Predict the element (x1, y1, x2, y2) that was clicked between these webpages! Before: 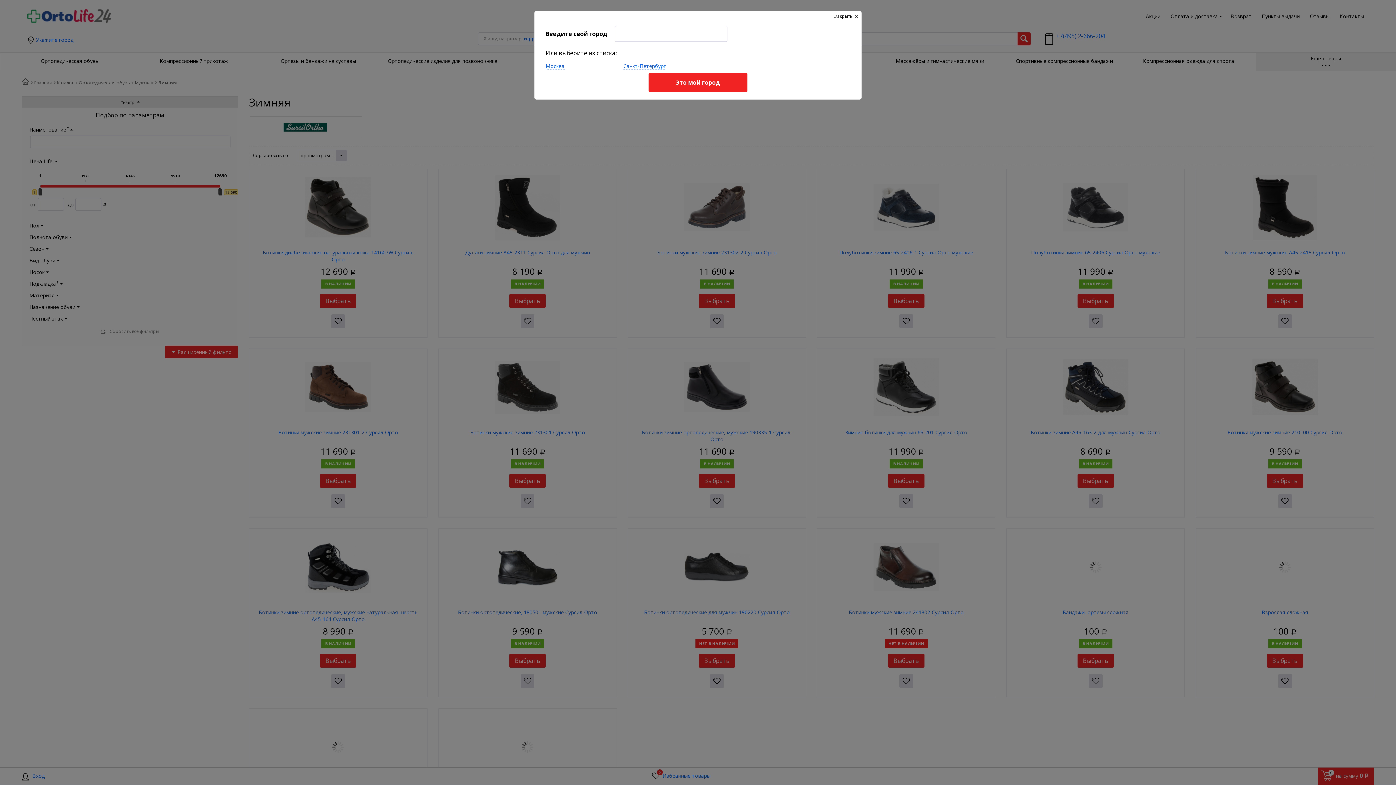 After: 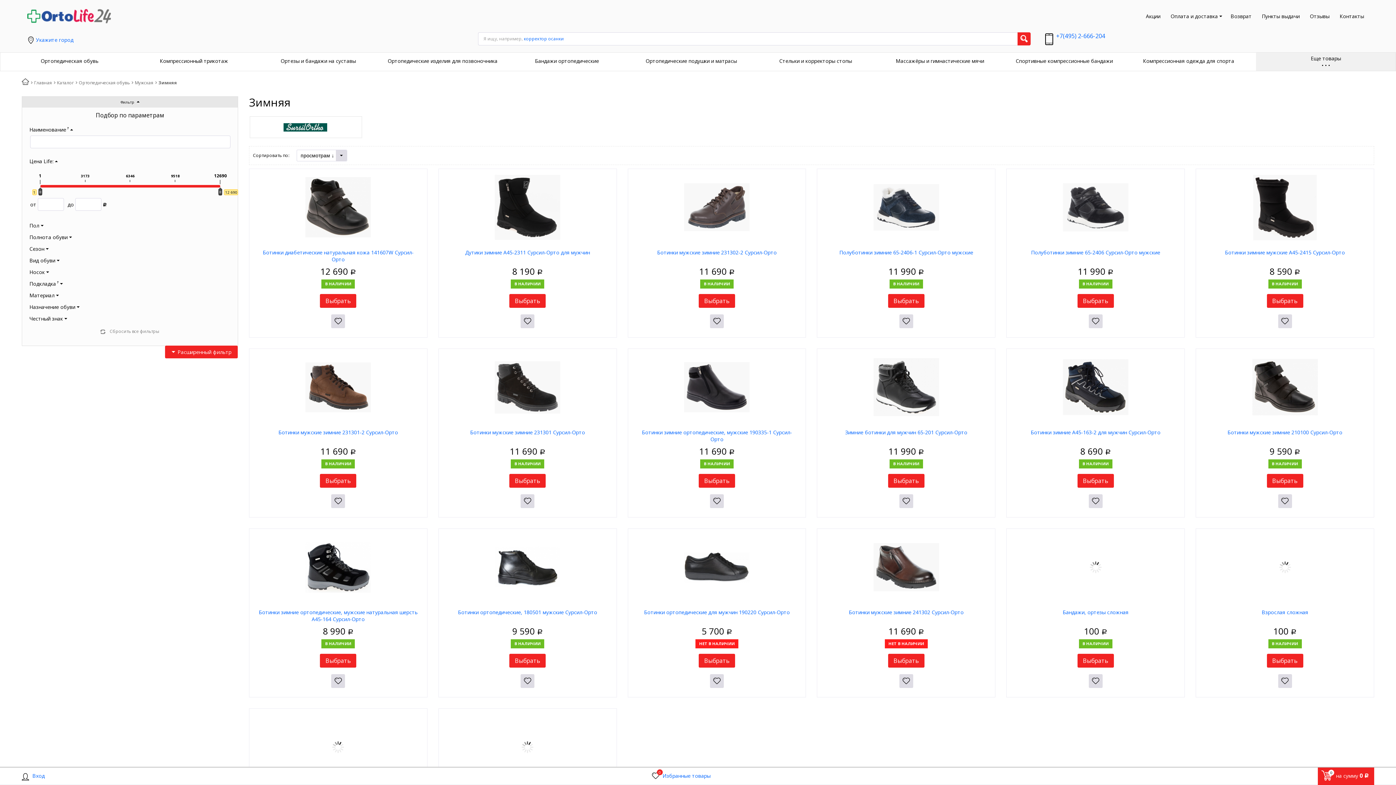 Action: bbox: (648, 73, 747, 92) label: Это мой город